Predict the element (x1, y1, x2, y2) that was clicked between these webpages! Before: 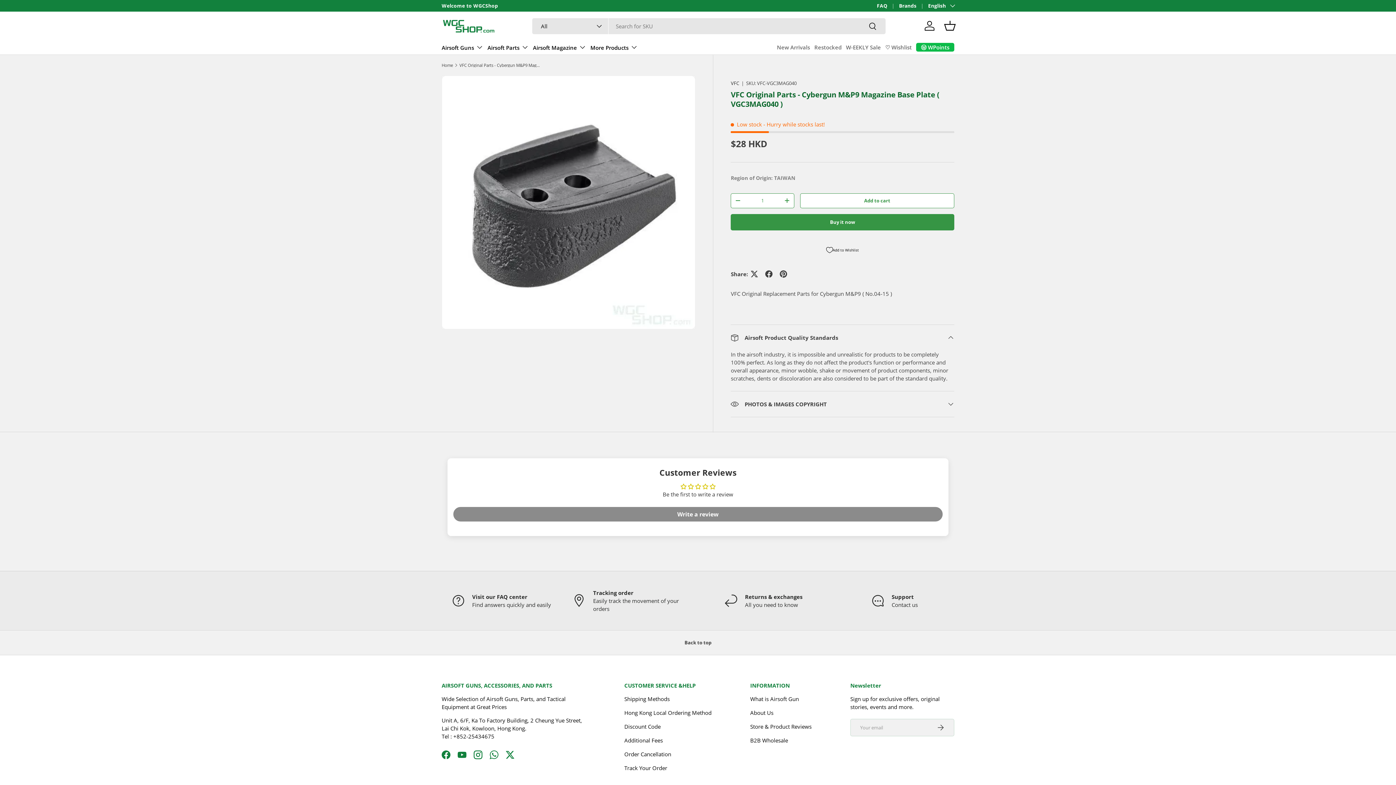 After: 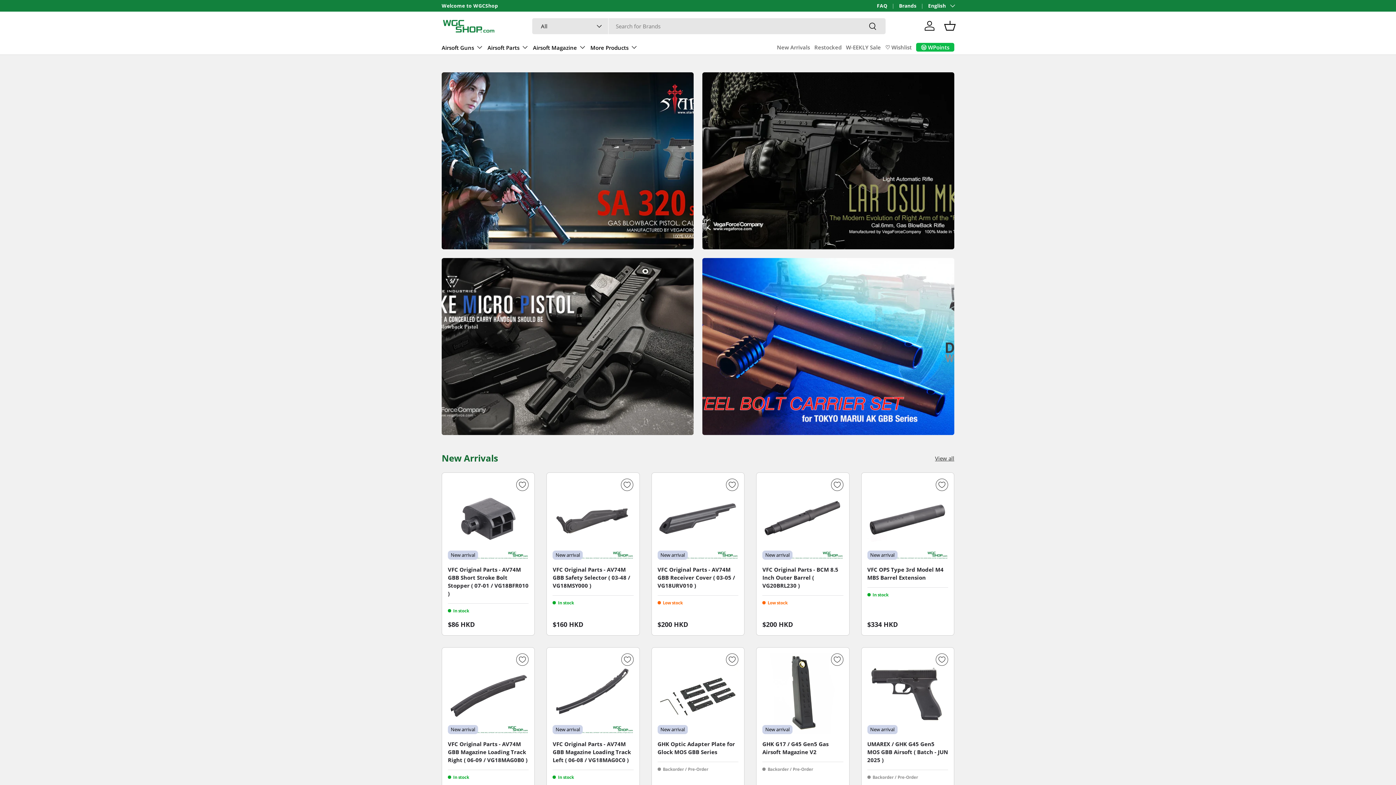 Action: bbox: (441, 17, 496, 34)